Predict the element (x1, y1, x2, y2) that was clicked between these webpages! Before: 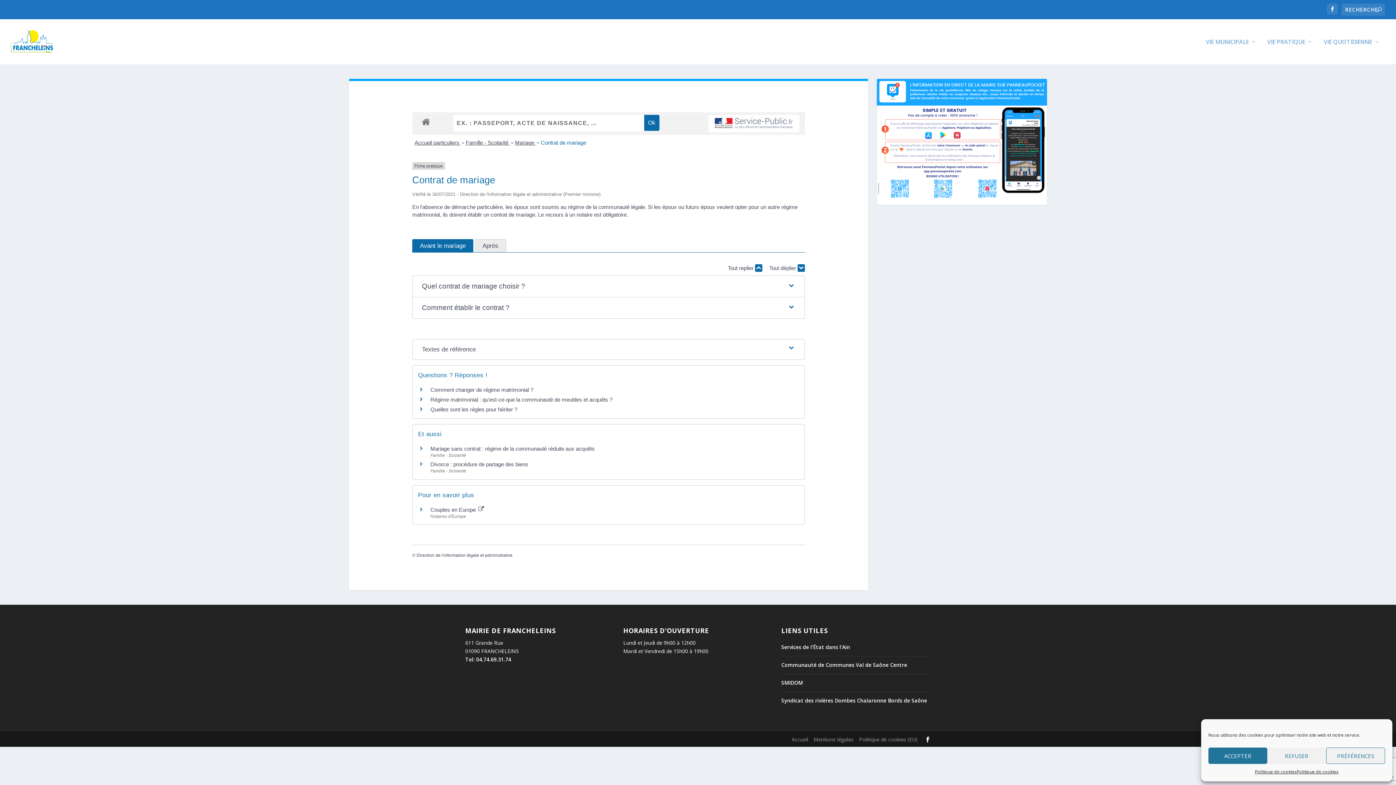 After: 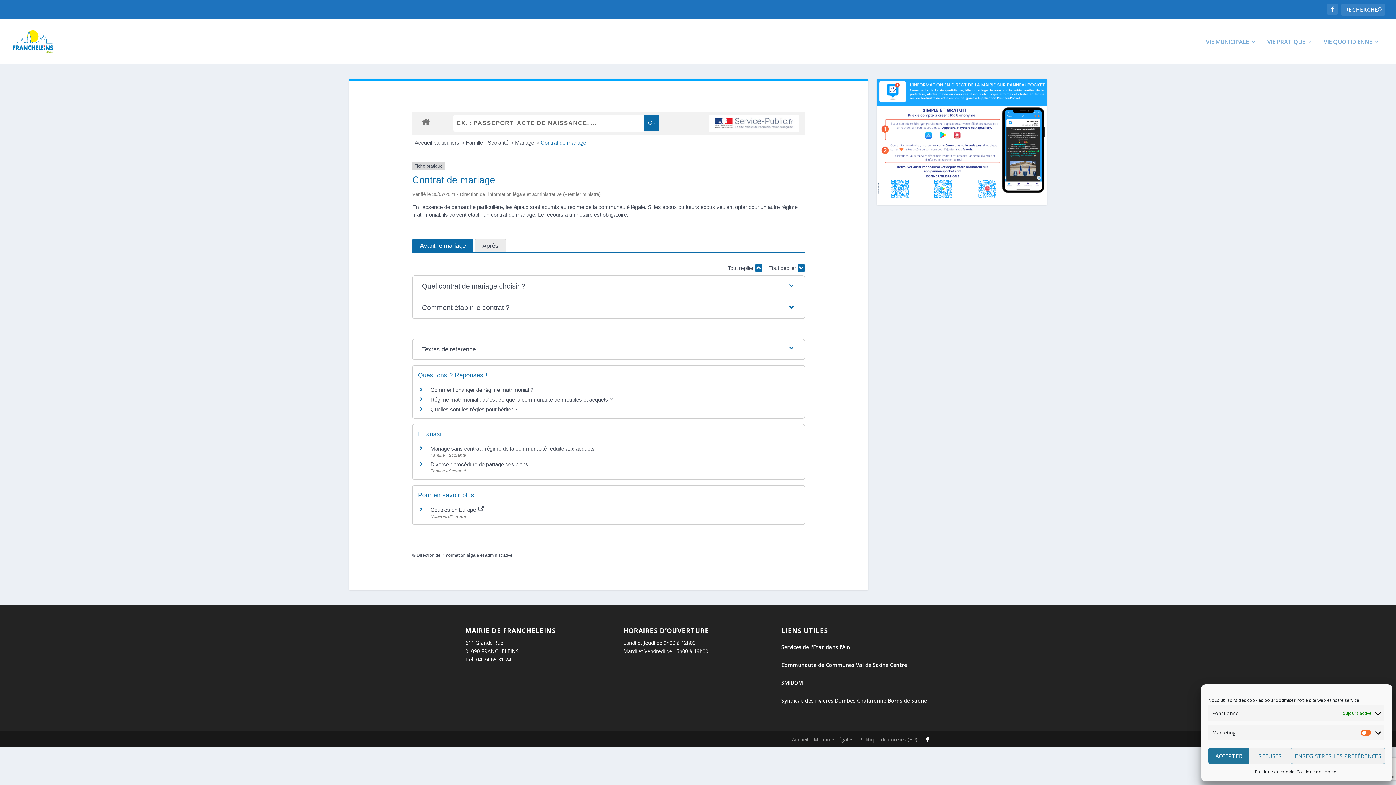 Action: label: PRÉFÉRENCES bbox: (1326, 748, 1385, 764)